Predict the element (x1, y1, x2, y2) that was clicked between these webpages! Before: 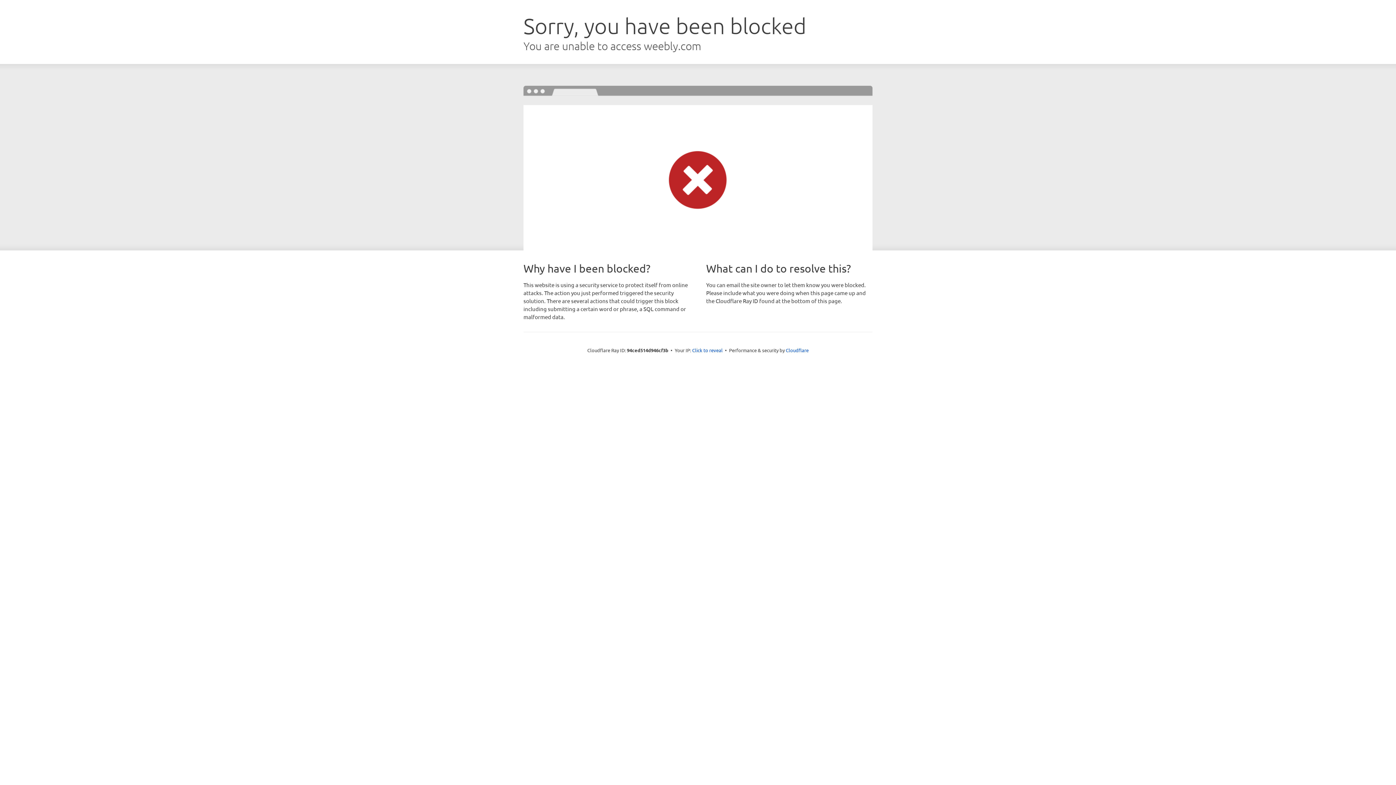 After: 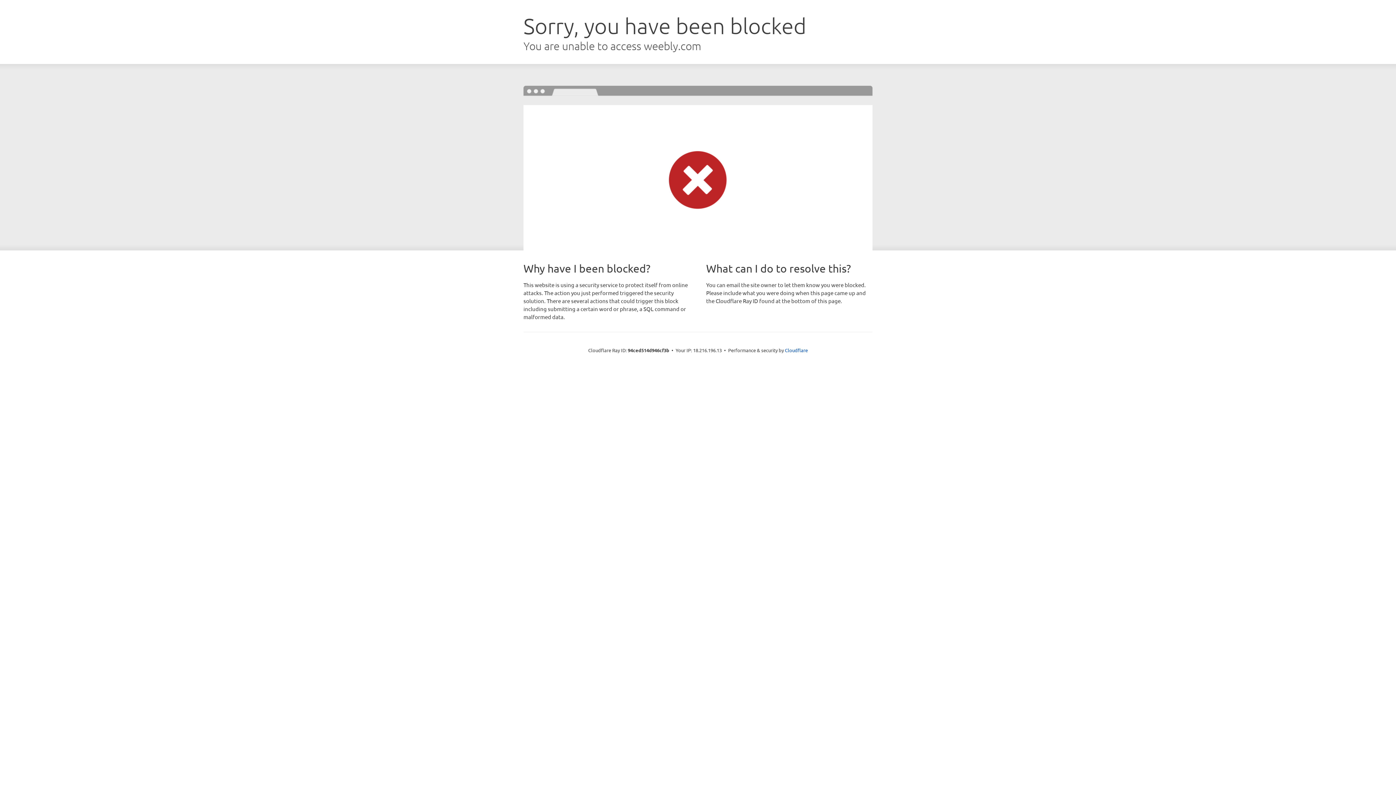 Action: bbox: (692, 346, 722, 353) label: Click to reveal